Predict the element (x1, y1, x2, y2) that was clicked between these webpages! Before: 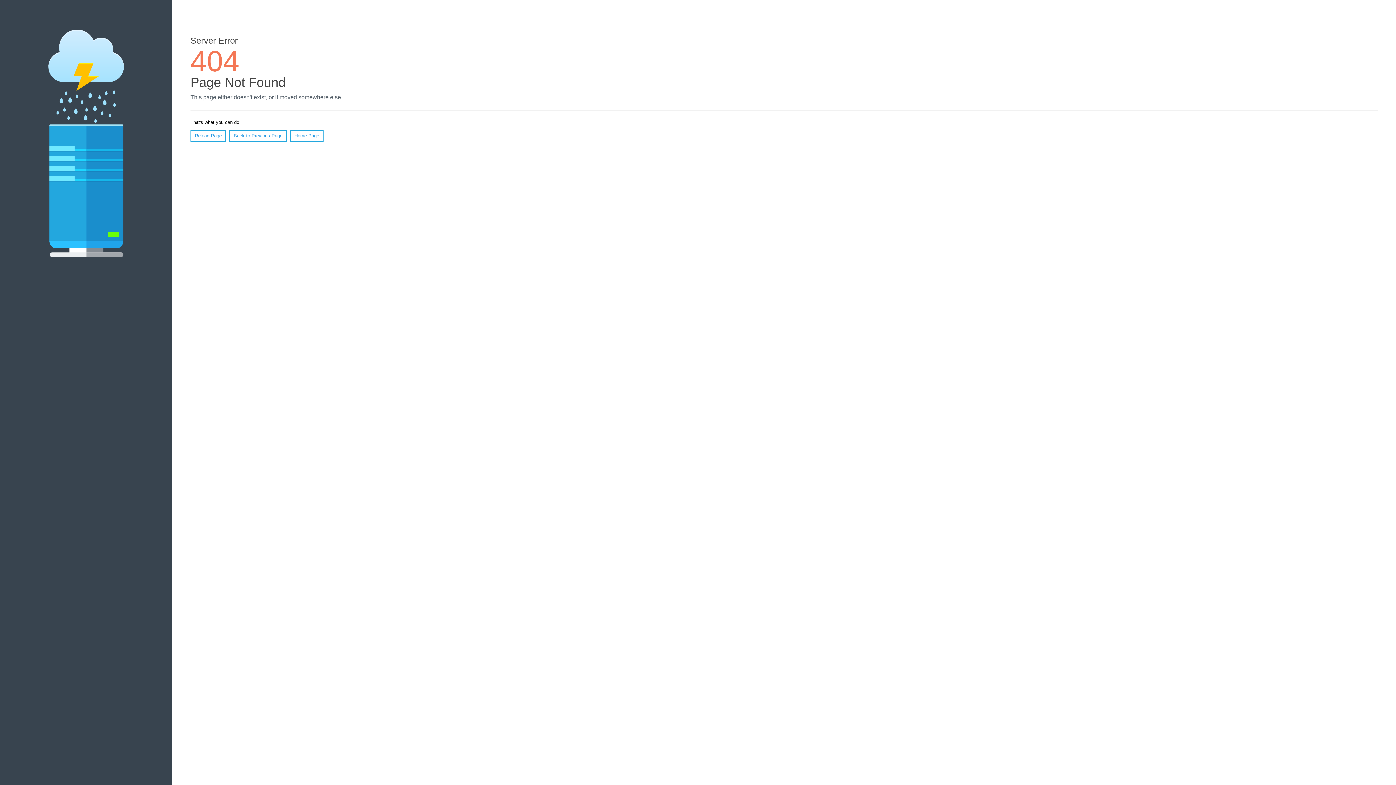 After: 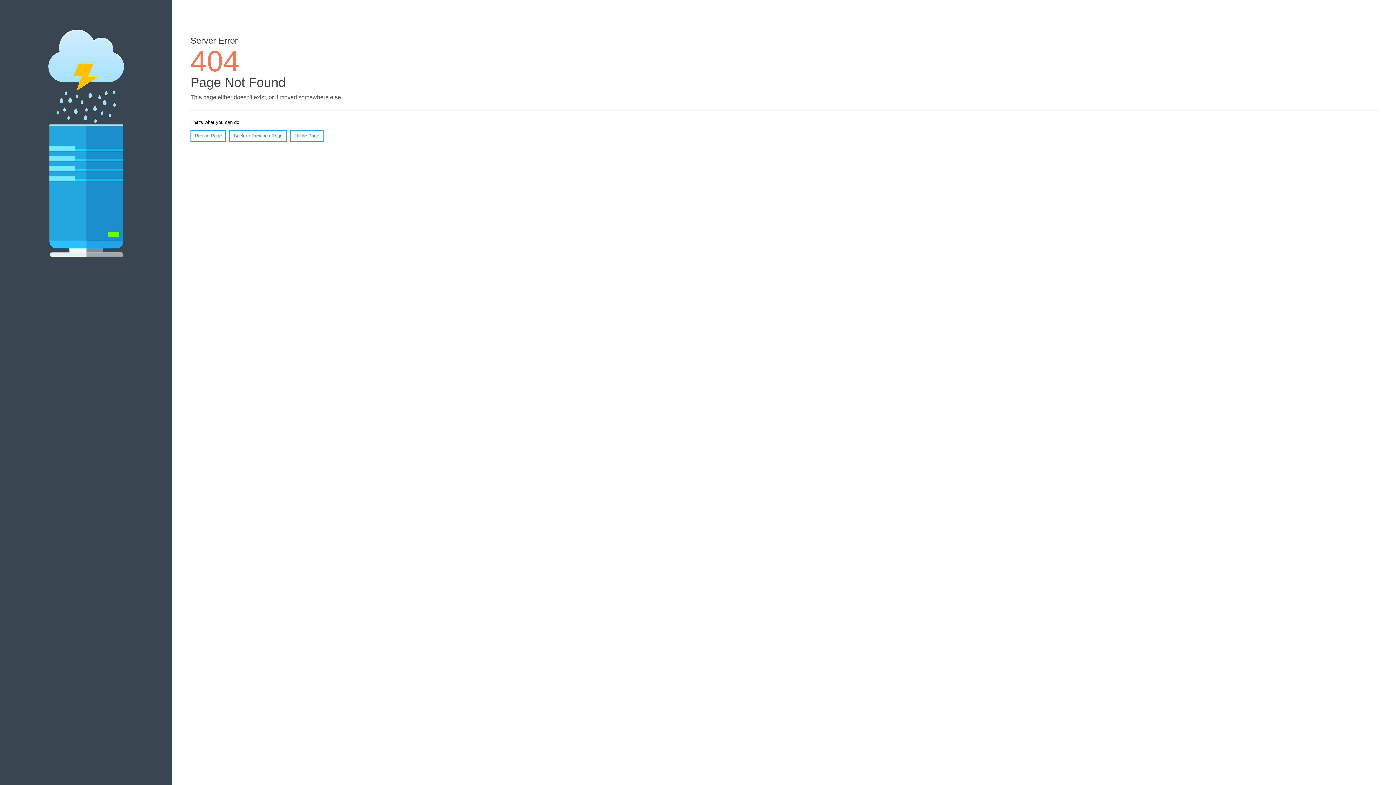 Action: bbox: (918, 26, 928, 35)